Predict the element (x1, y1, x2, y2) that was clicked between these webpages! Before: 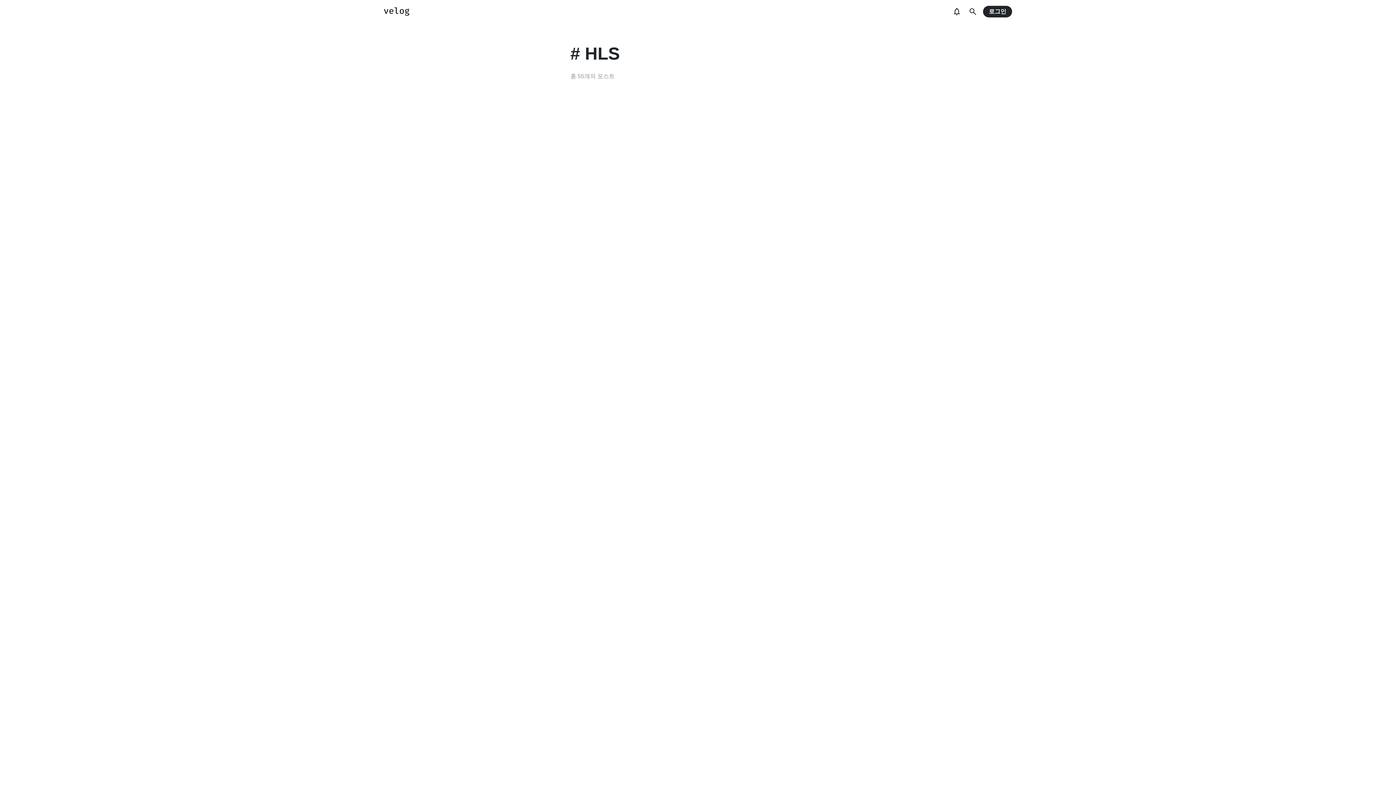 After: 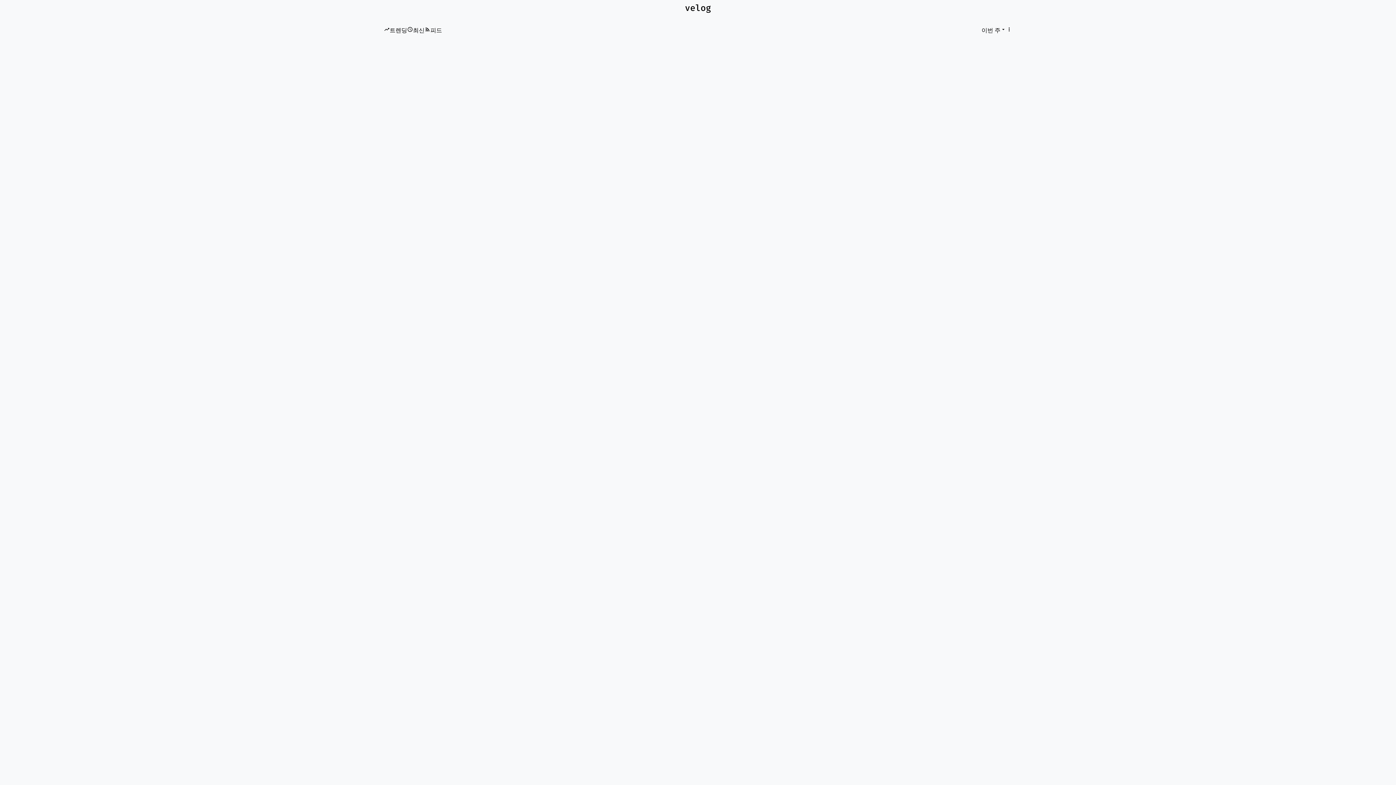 Action: bbox: (384, 7, 409, 16)